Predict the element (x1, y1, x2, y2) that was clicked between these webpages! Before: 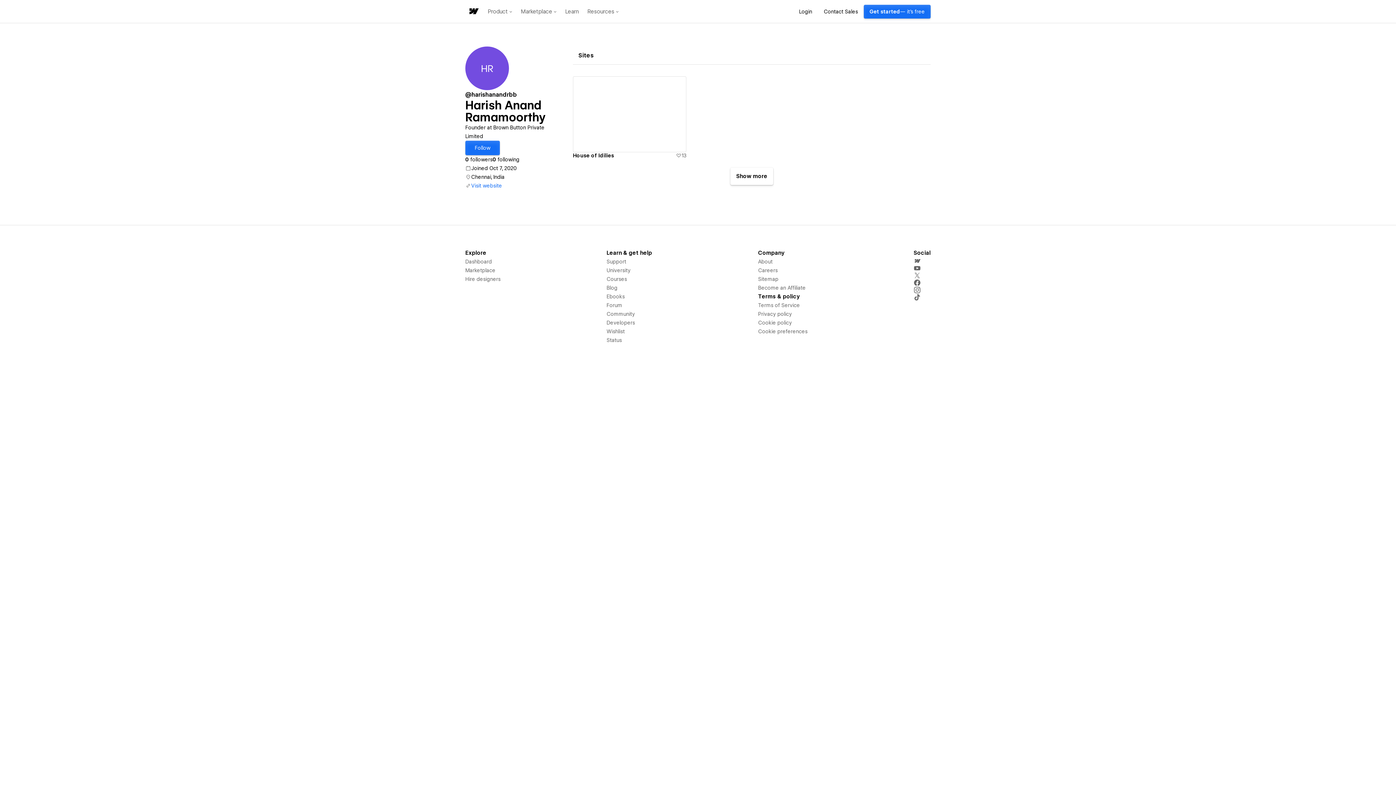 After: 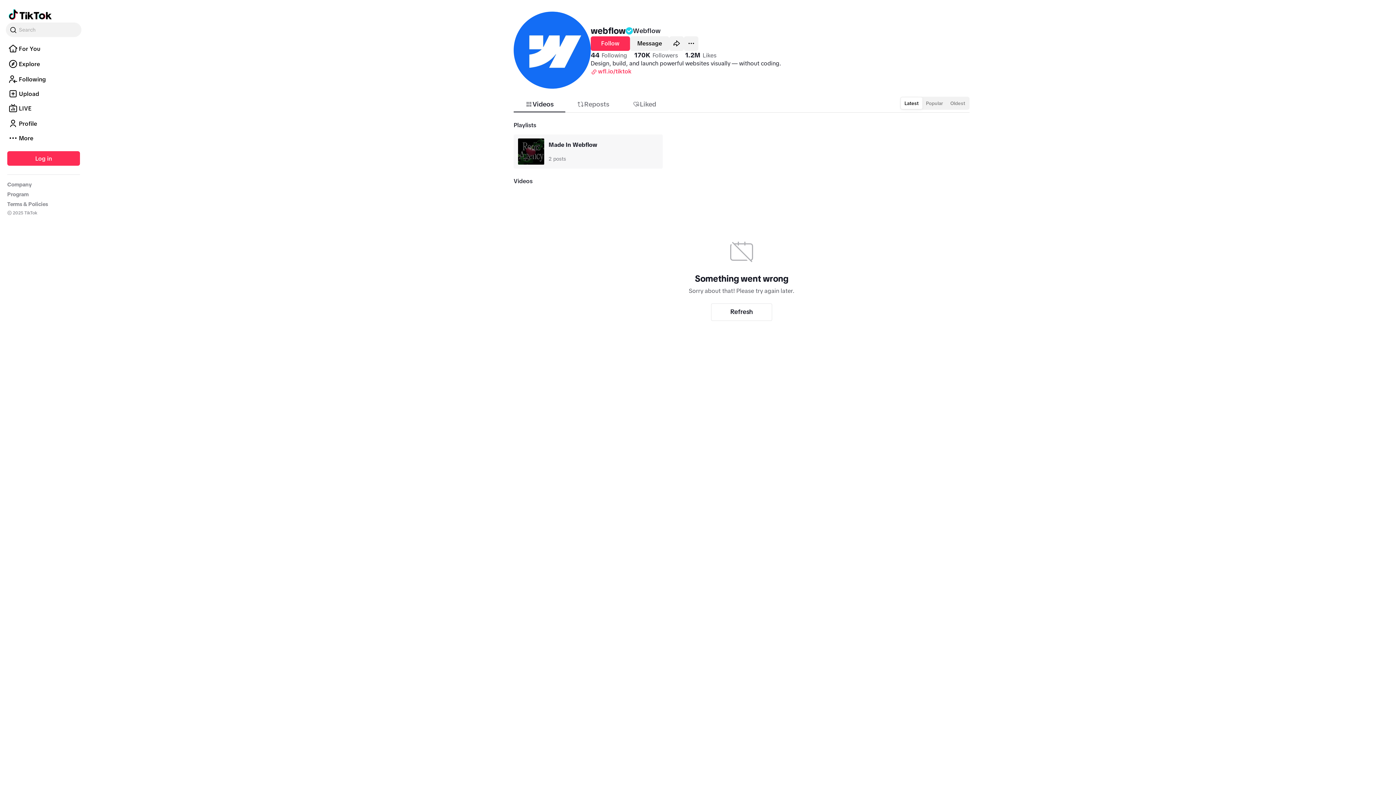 Action: label: Tiktok bbox: (913, 293, 921, 301)